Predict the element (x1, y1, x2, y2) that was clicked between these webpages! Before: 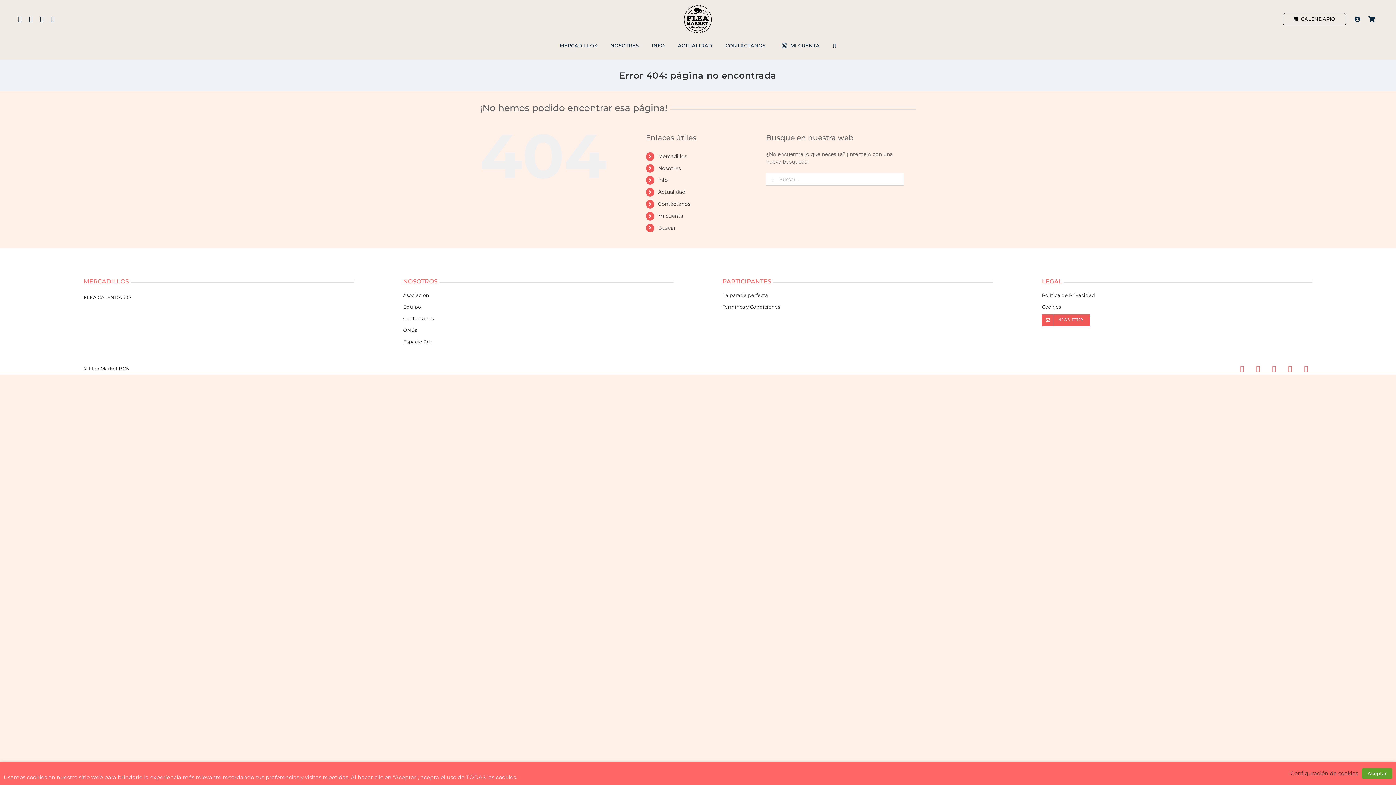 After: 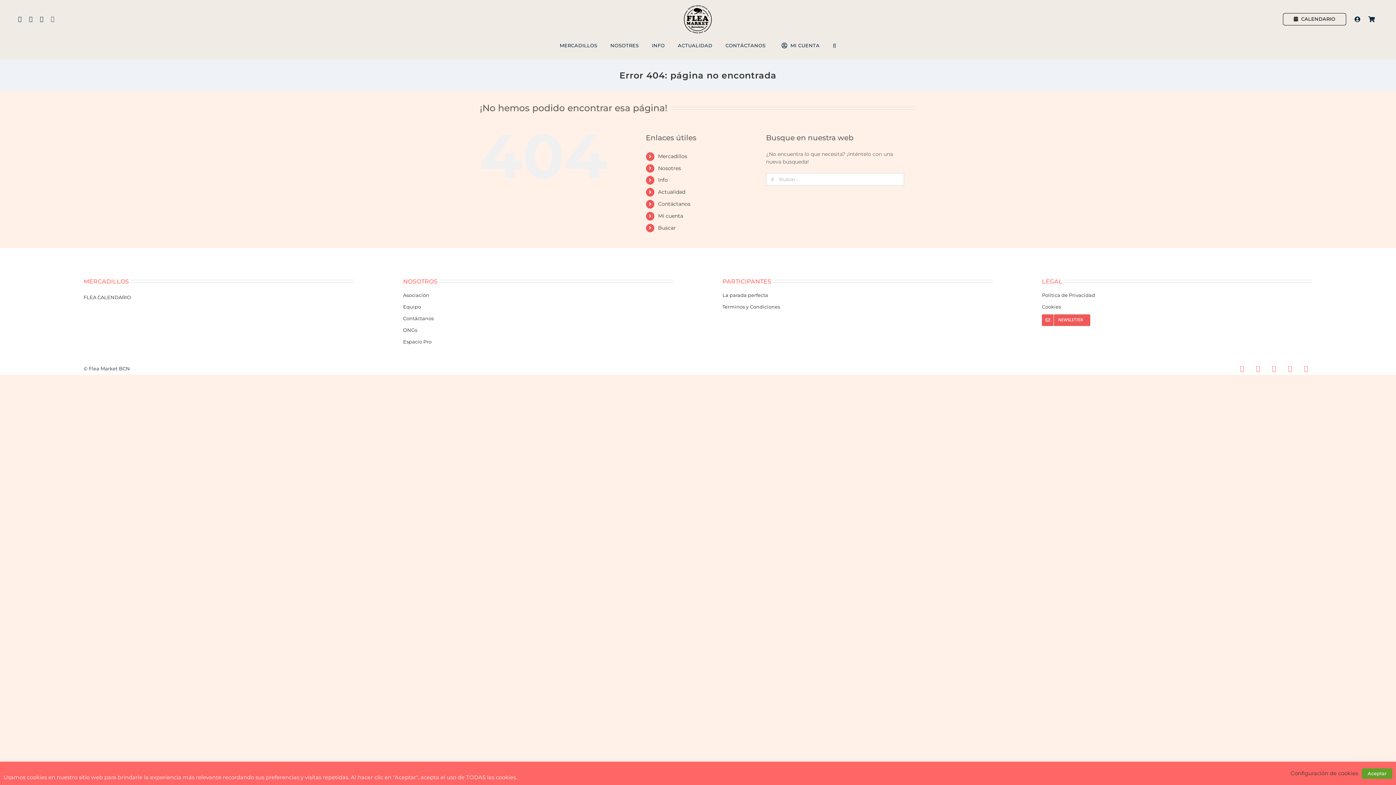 Action: bbox: (50, 16, 54, 22) label: tiktok